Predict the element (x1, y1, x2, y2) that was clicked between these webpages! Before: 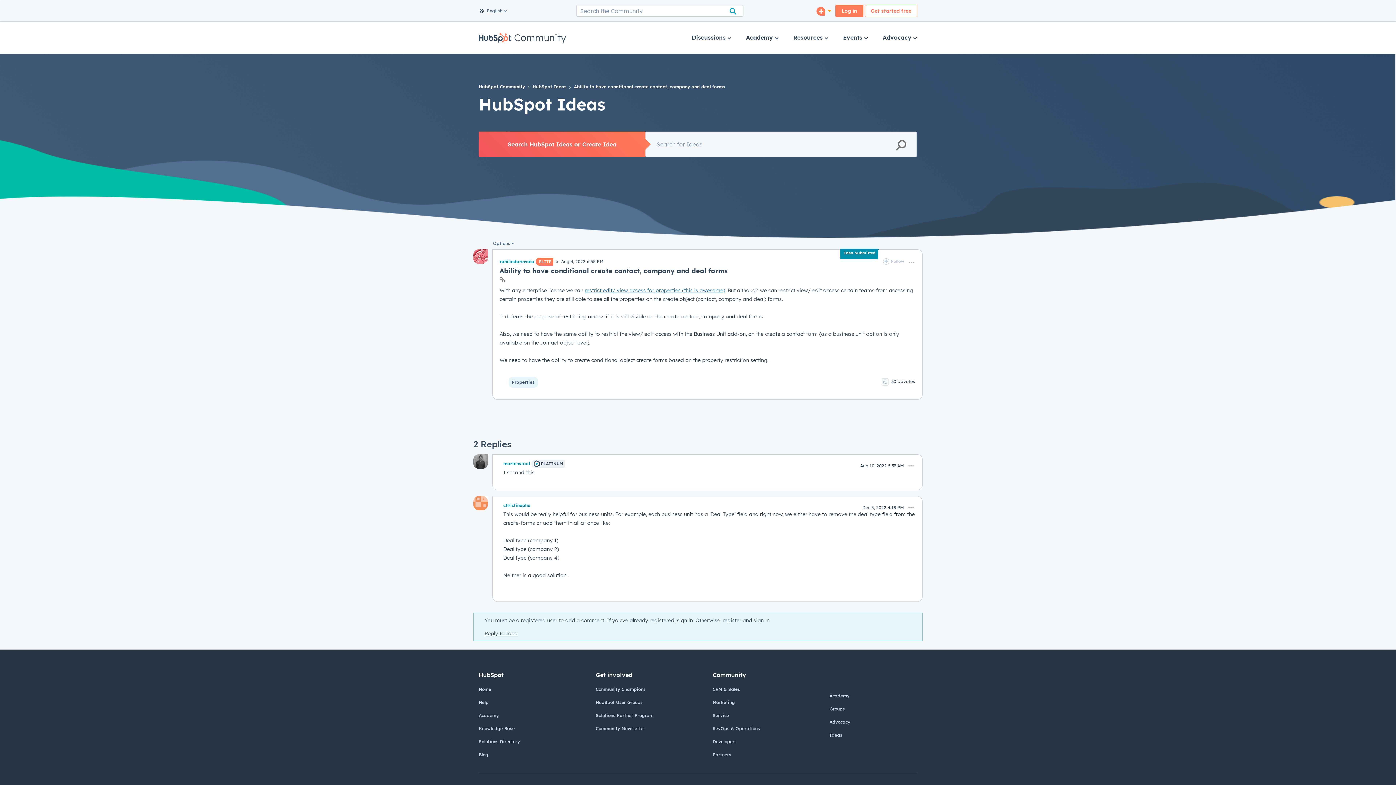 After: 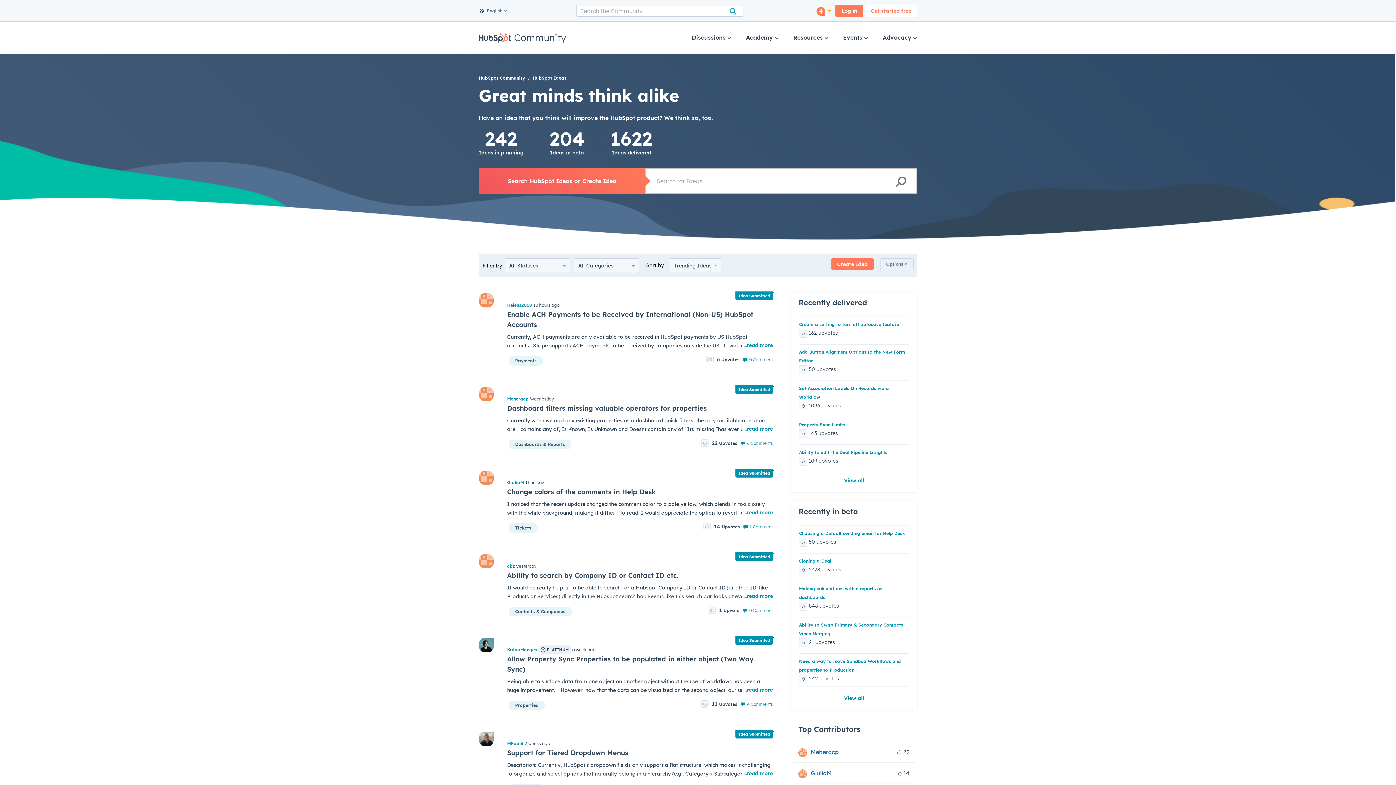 Action: bbox: (829, 732, 842, 738) label: Ideas